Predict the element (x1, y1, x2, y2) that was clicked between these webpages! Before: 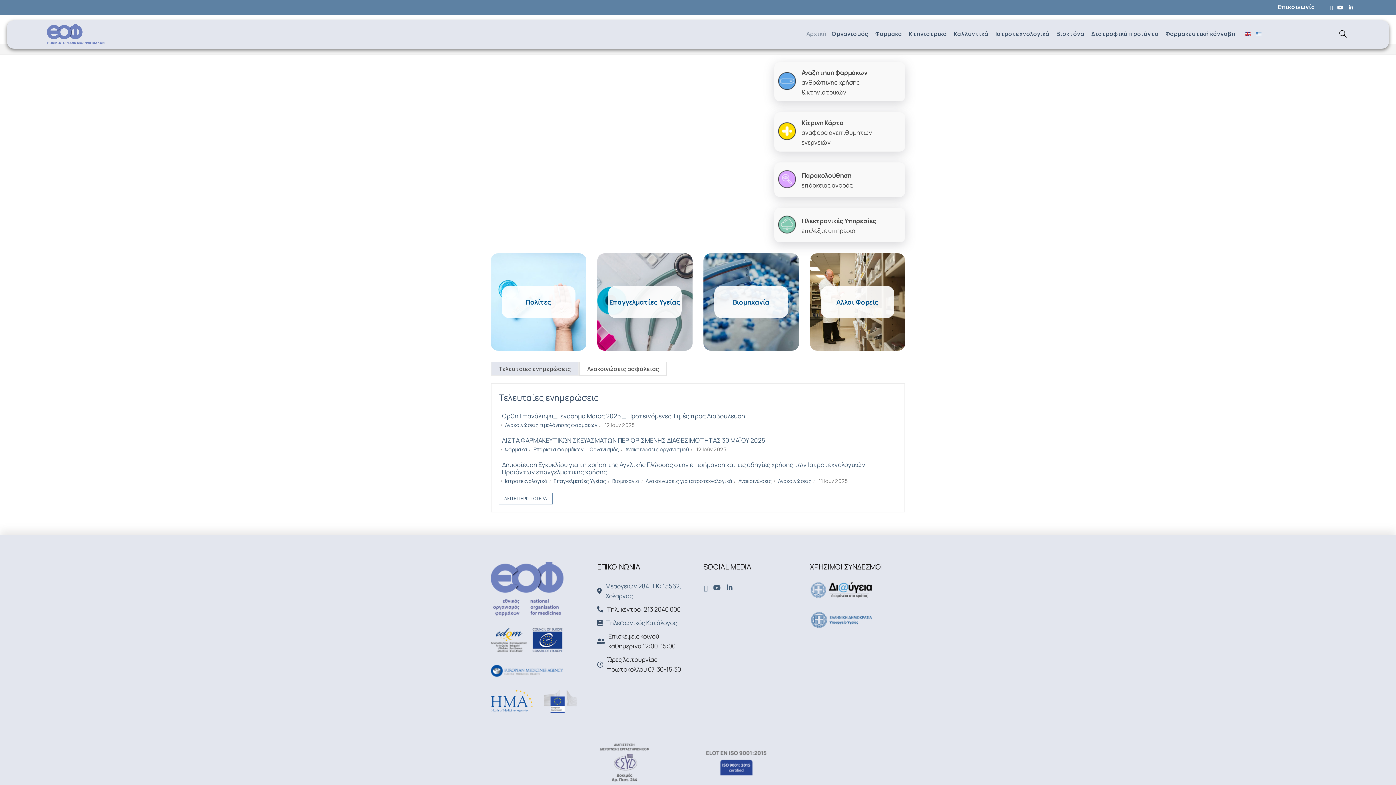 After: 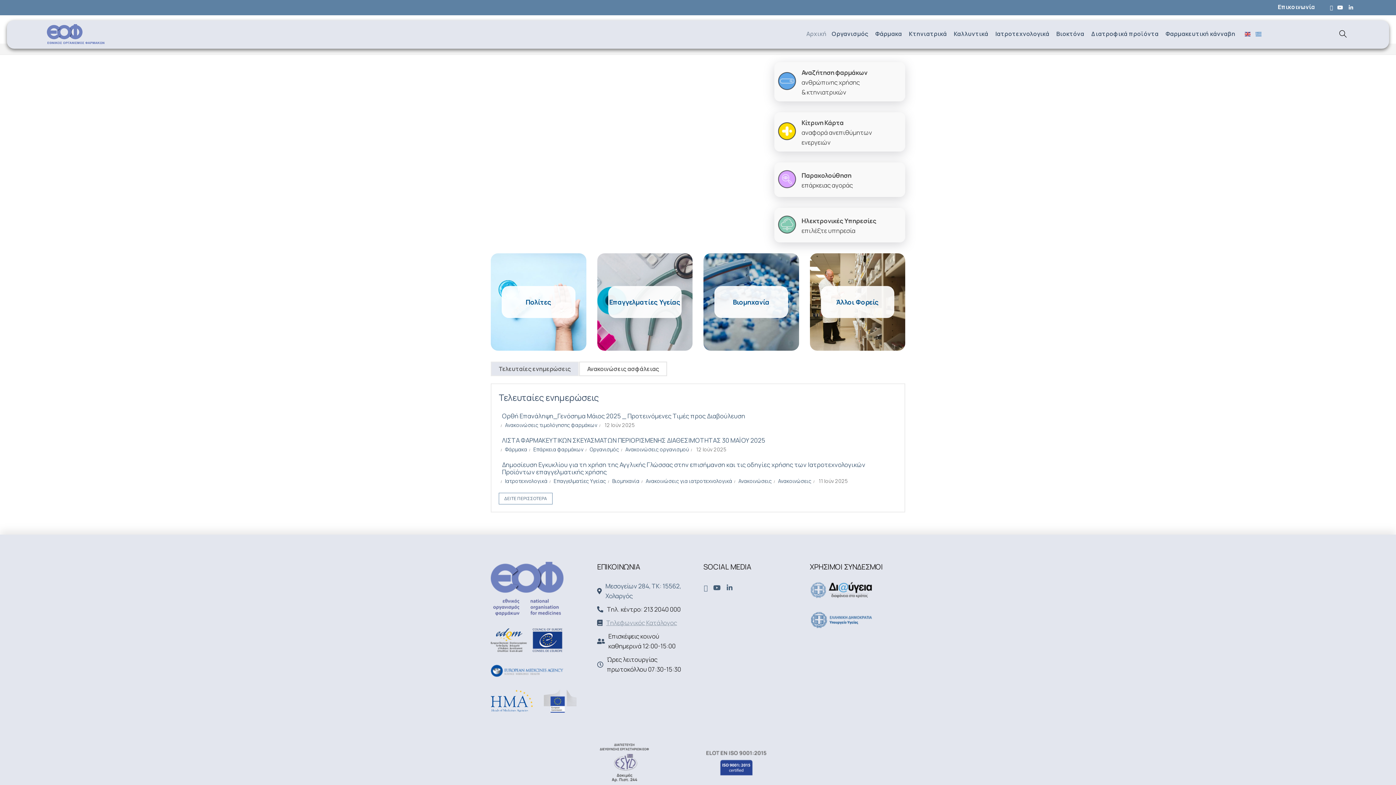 Action: bbox: (606, 619, 677, 627) label: Τηλεφωνικός Κατάλογος